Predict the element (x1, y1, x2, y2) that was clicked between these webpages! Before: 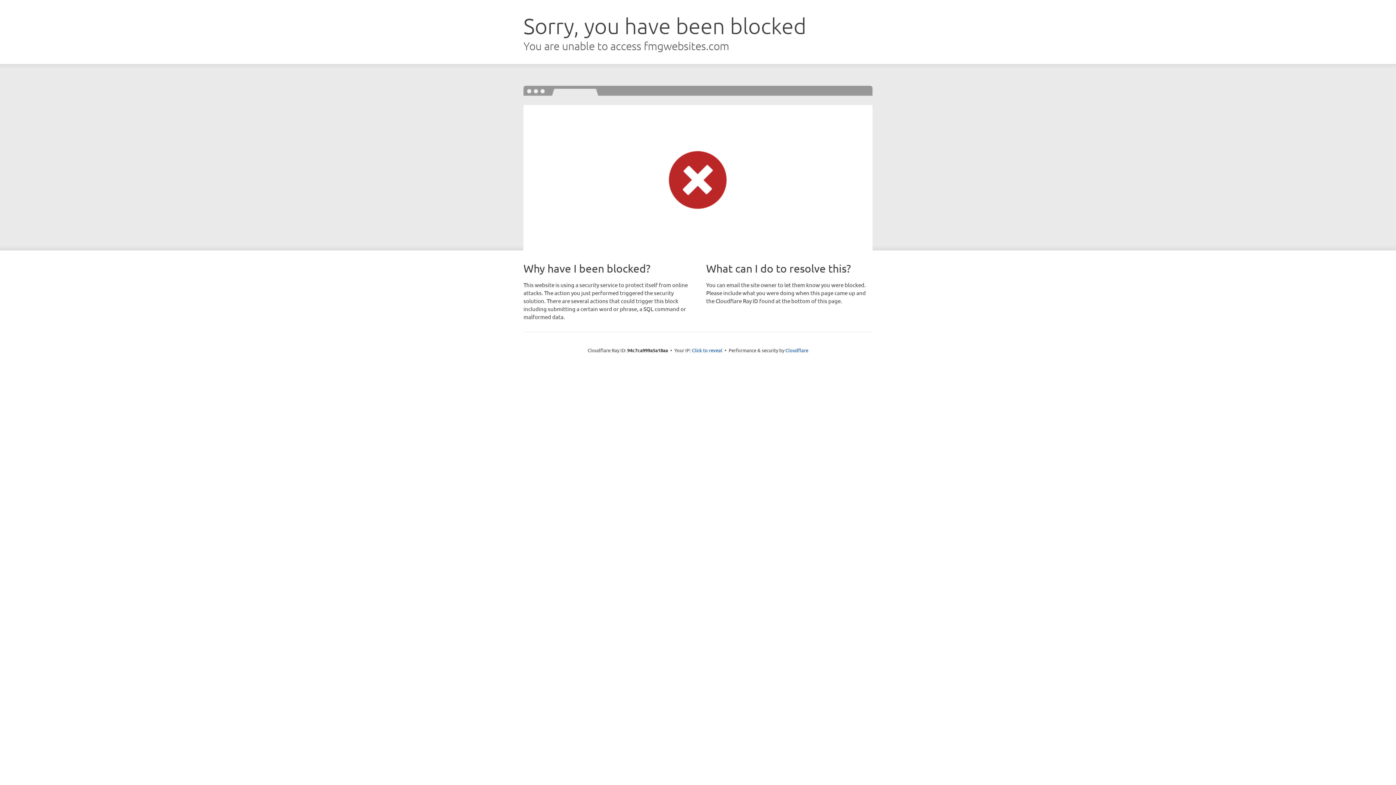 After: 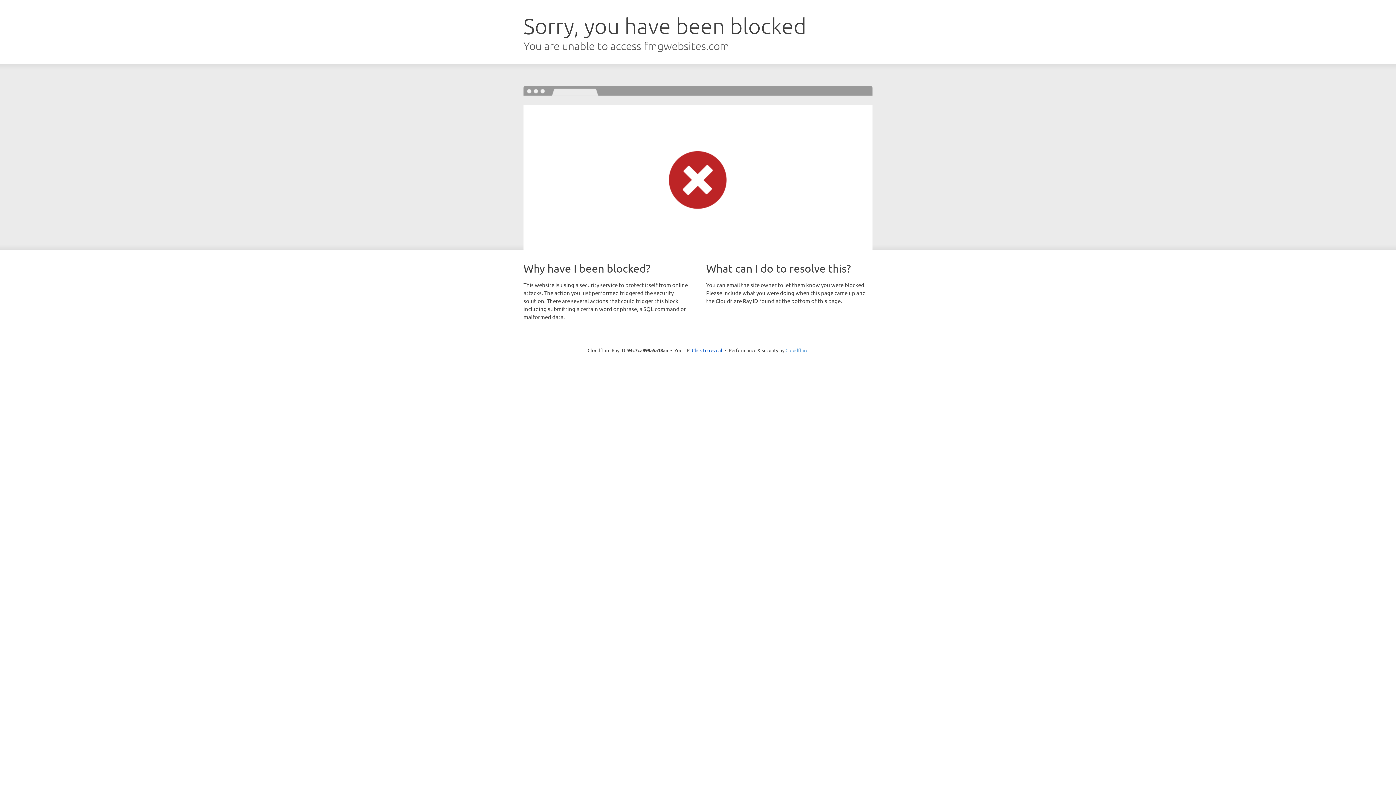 Action: label: Cloudflare bbox: (785, 347, 808, 353)